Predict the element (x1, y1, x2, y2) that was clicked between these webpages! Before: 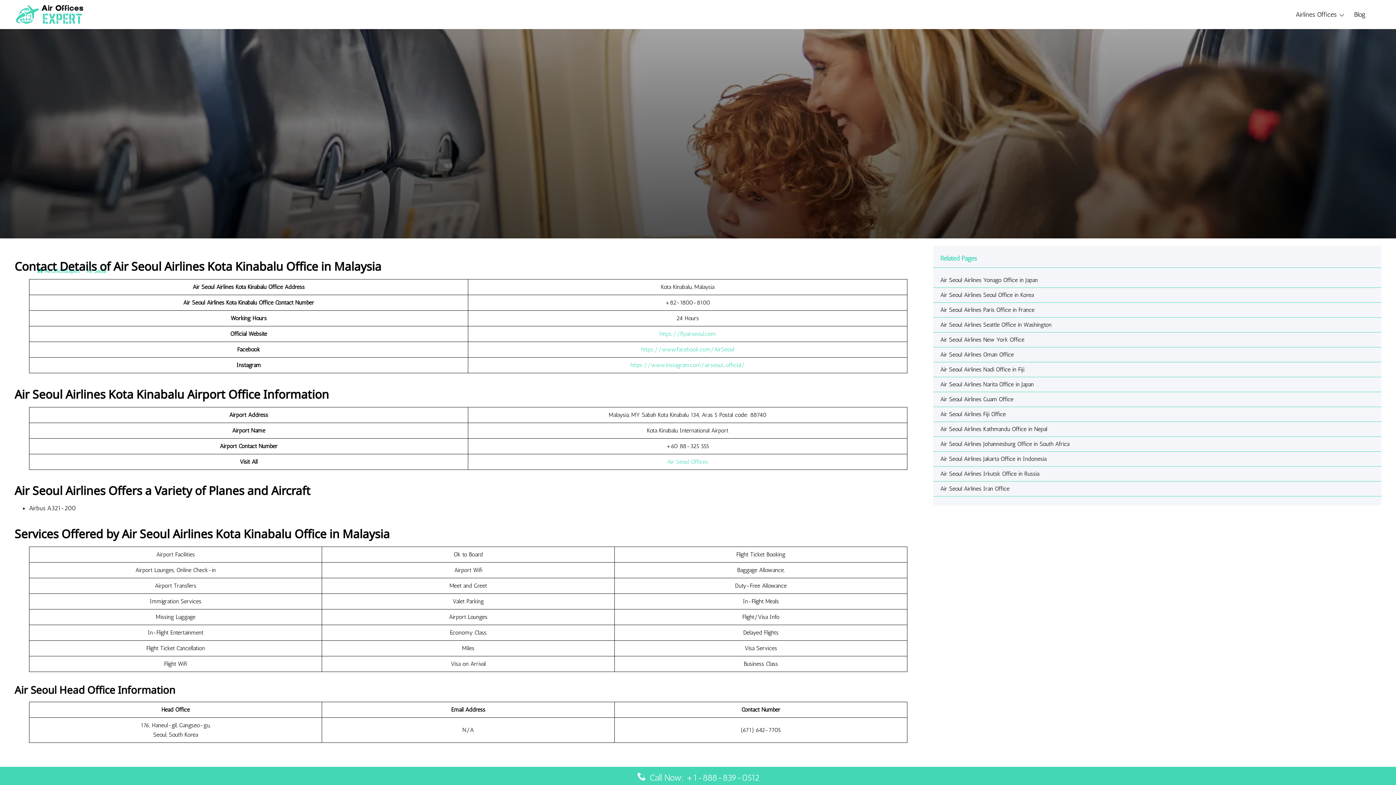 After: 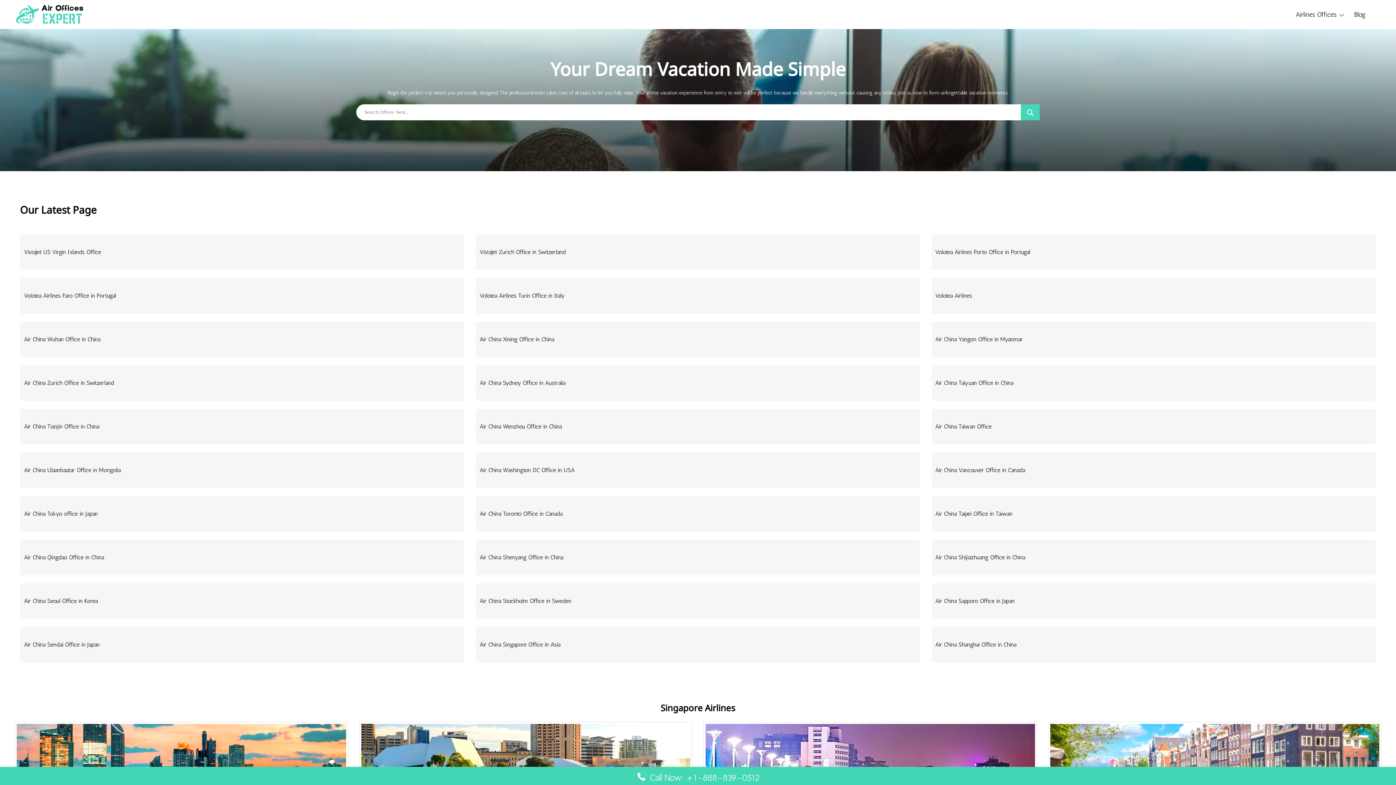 Action: bbox: (14, 10, 85, 17)